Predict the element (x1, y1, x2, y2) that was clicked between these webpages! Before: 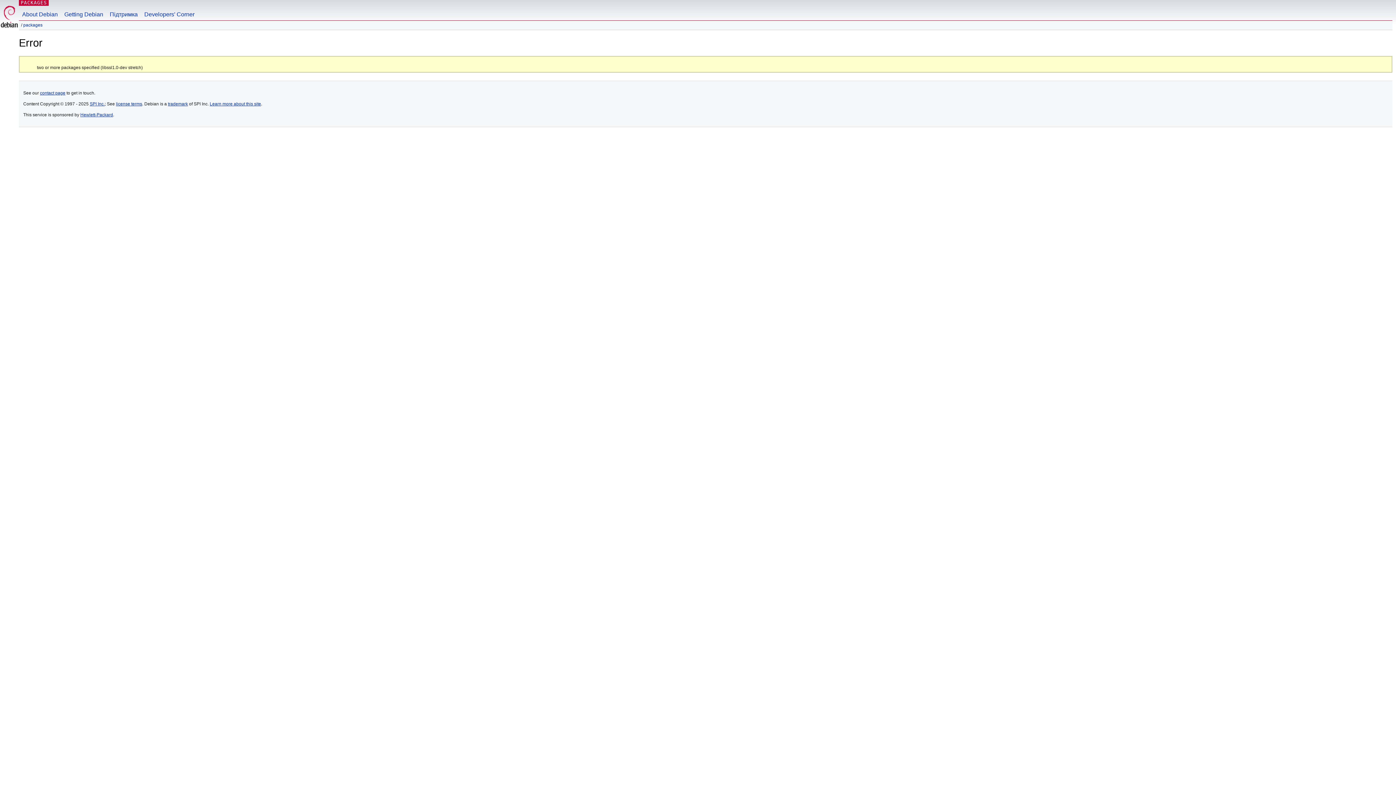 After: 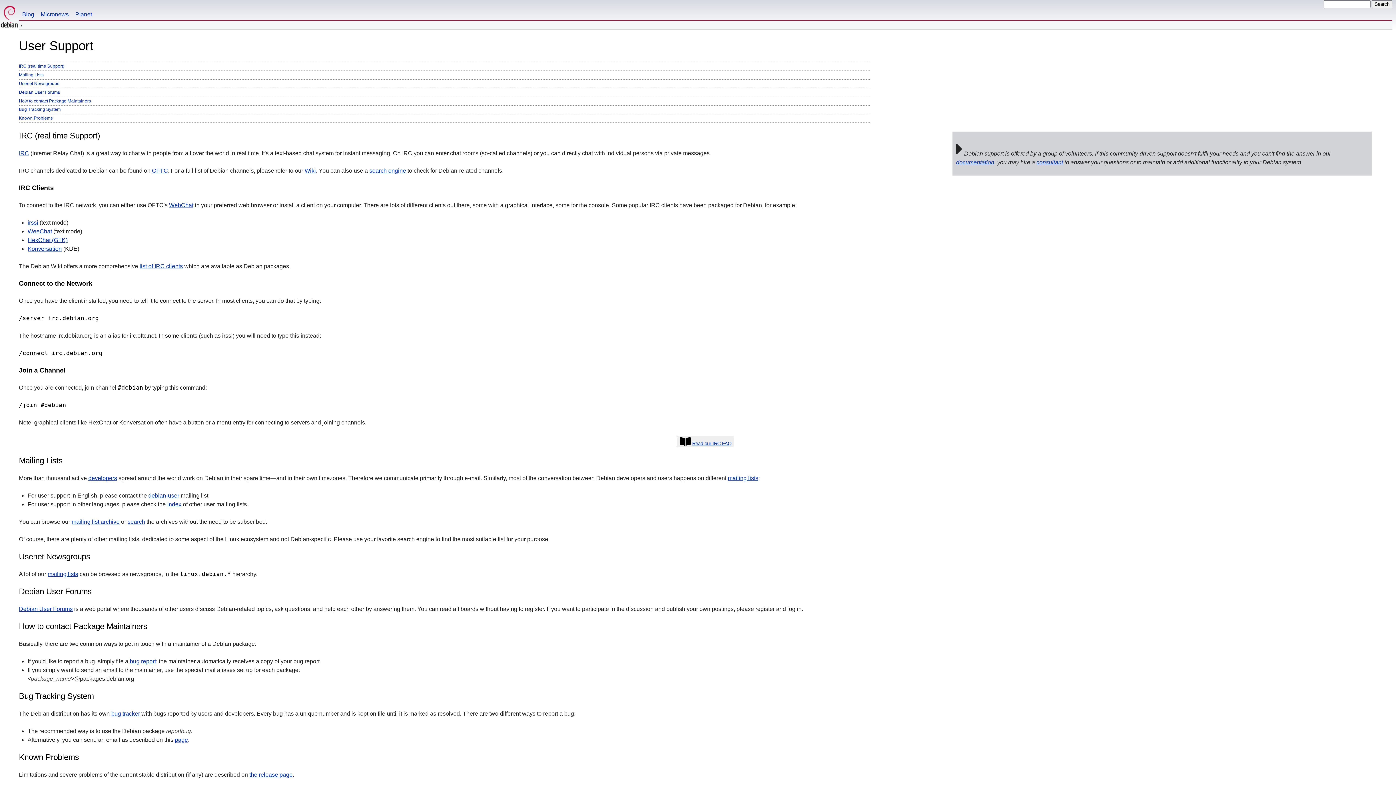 Action: label: Підтримка bbox: (106, 0, 141, 20)